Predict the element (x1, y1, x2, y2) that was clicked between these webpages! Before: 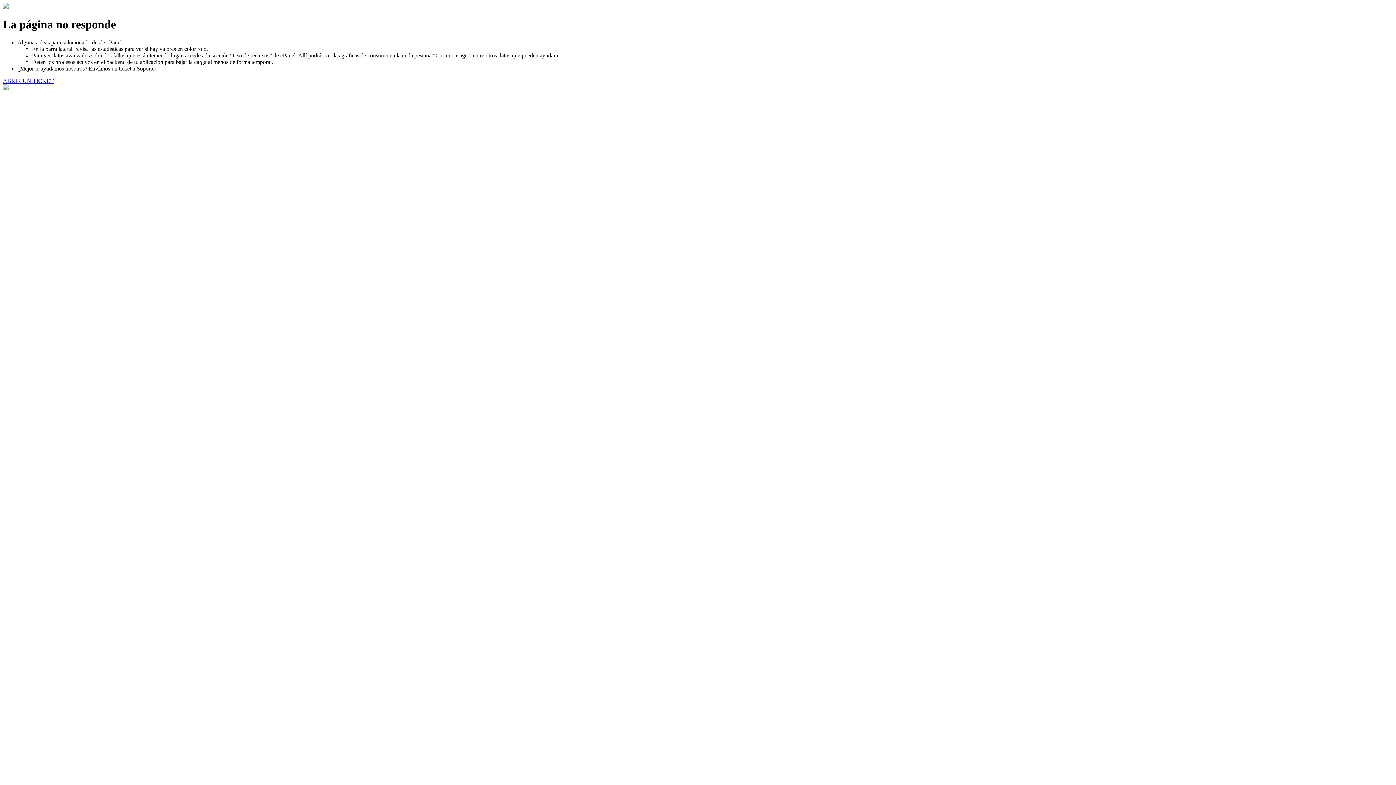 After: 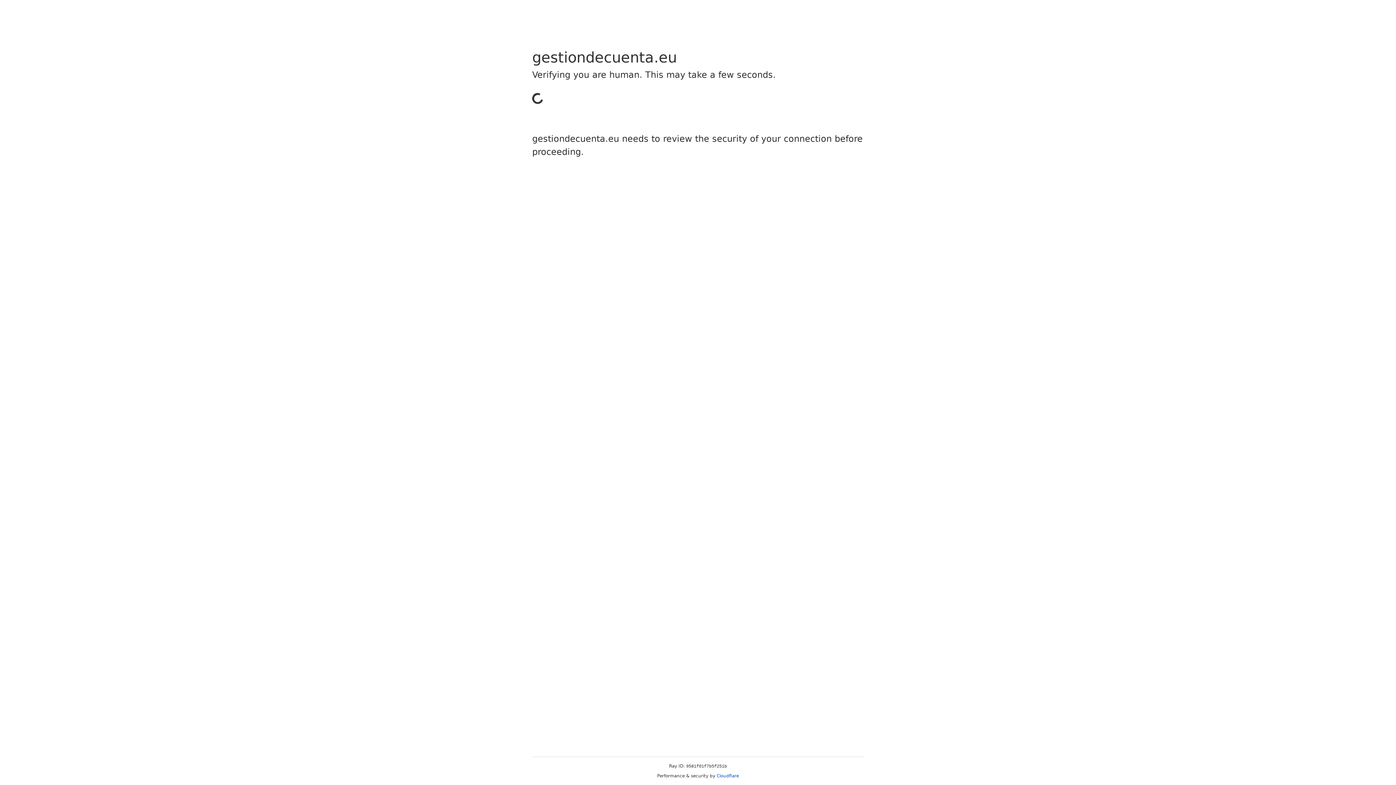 Action: label: ABRIR UN TICKET bbox: (2, 77, 53, 83)